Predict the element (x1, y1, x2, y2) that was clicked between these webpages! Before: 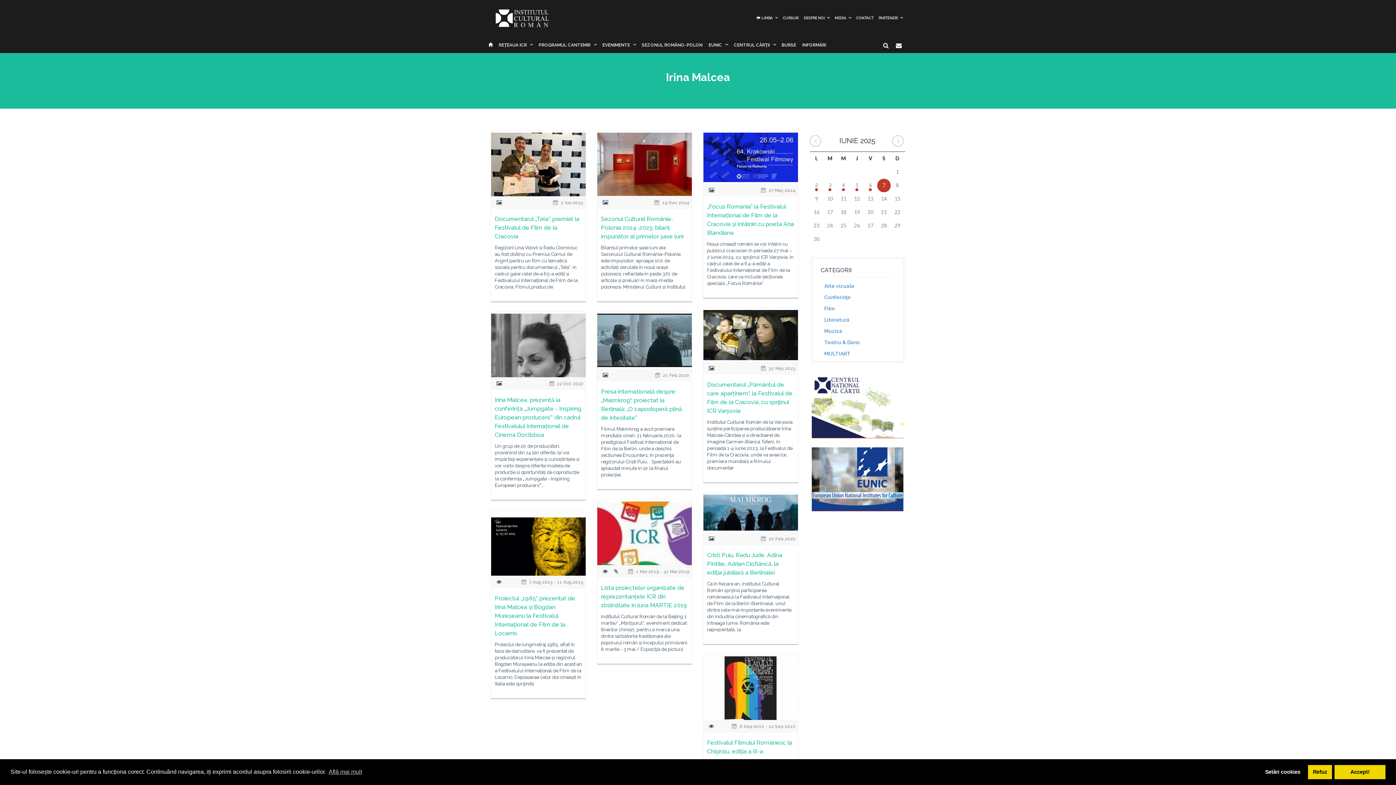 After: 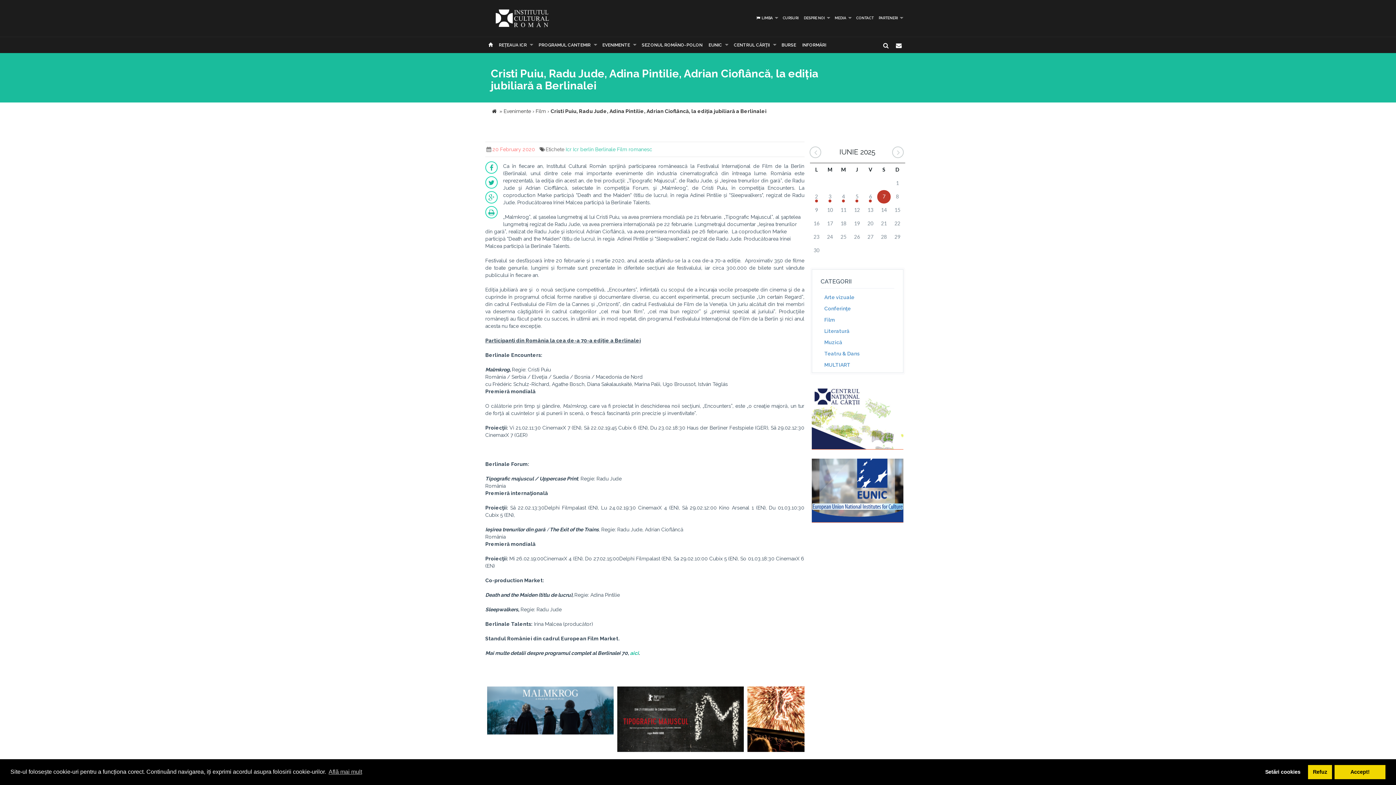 Action: bbox: (707, 551, 794, 577) label: Cristi Puiu, Radu Jude, Adina Pintilie, Adrian Cioflâncă, la ediția jubiliară a Berlinalei